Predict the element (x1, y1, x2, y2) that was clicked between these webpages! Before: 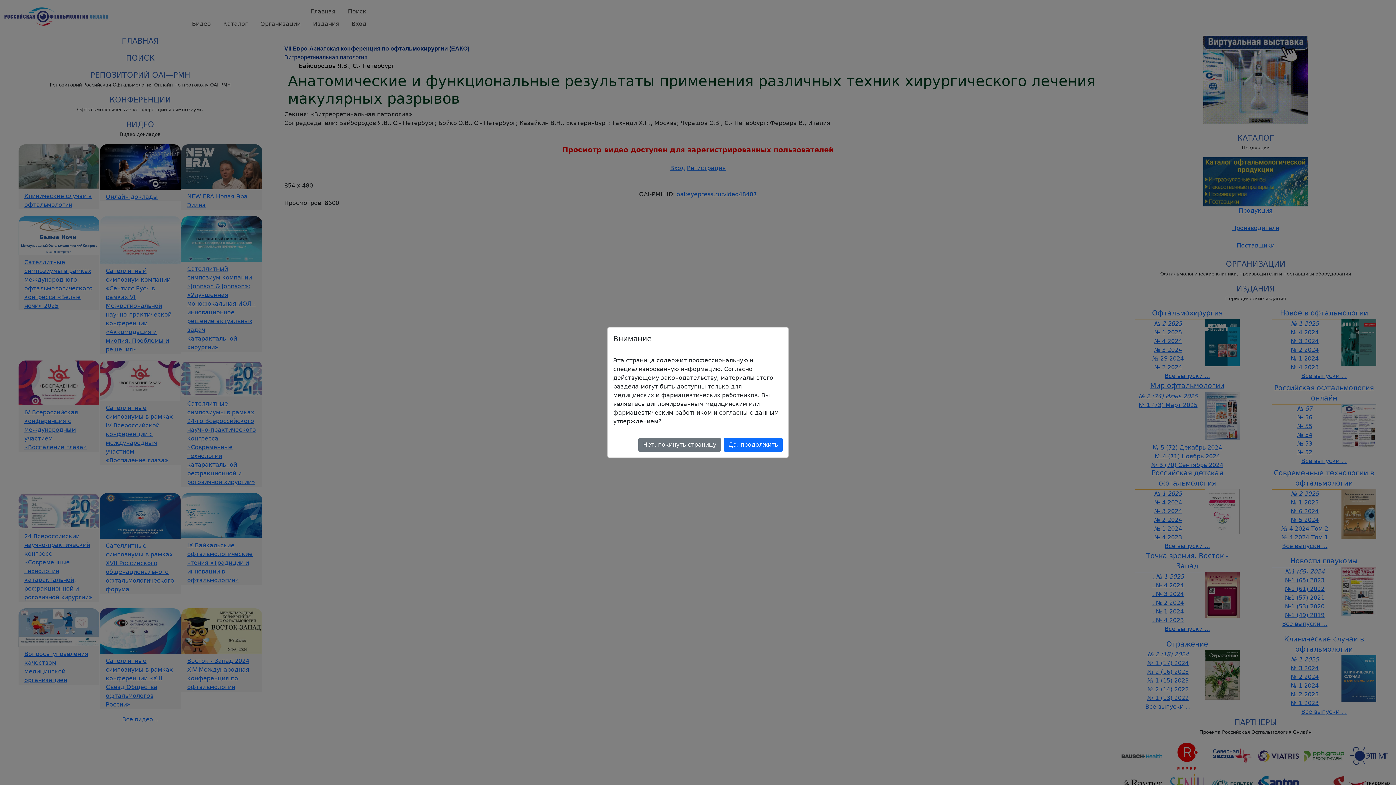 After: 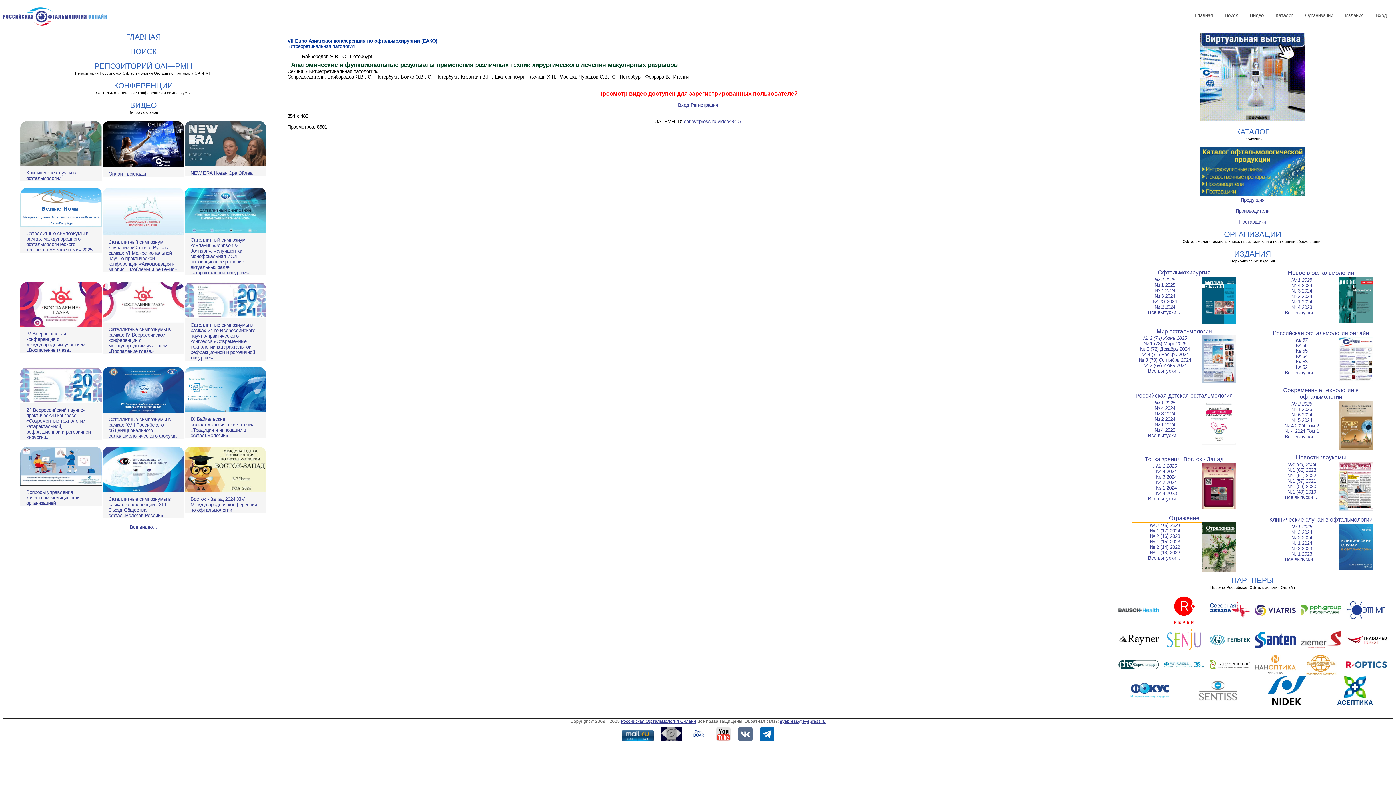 Action: label: Да, продолжить bbox: (724, 438, 782, 452)